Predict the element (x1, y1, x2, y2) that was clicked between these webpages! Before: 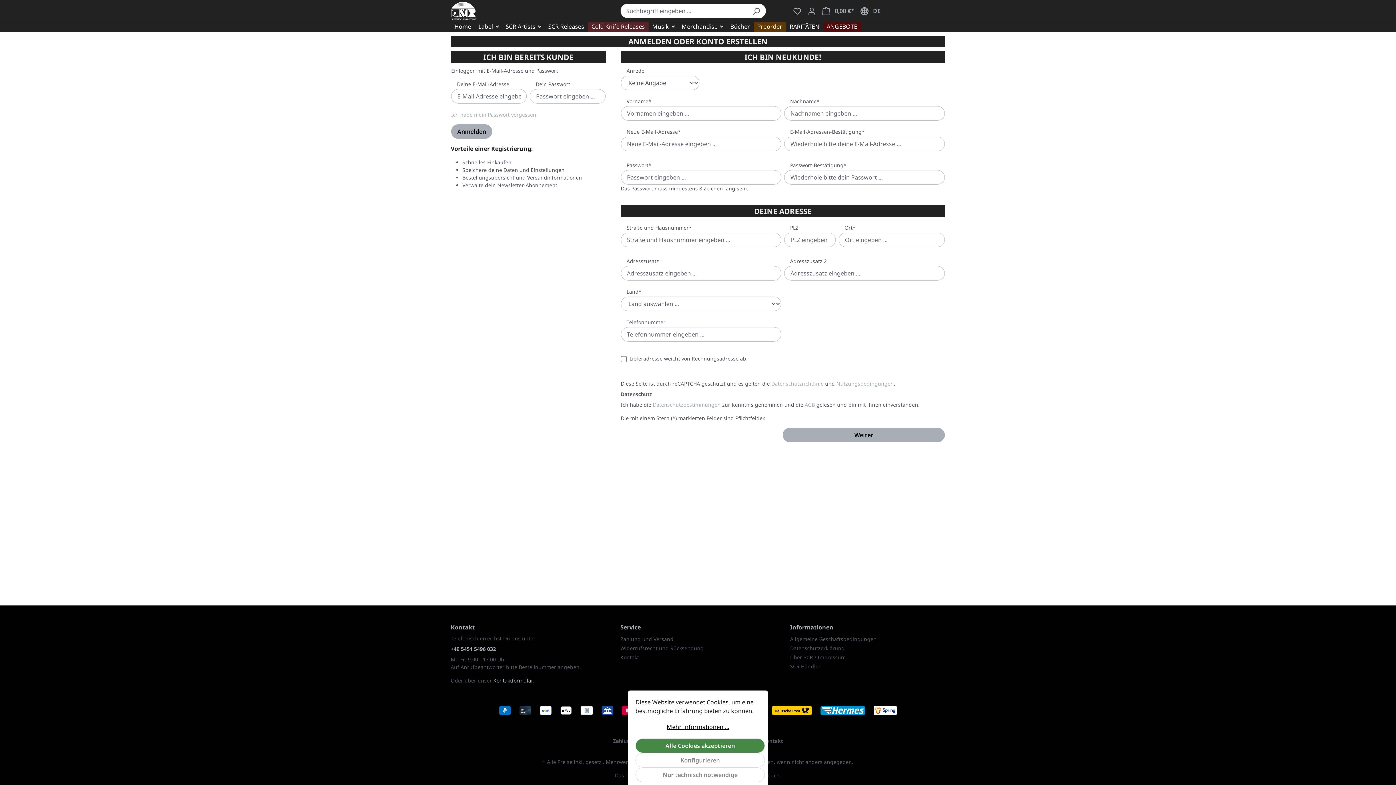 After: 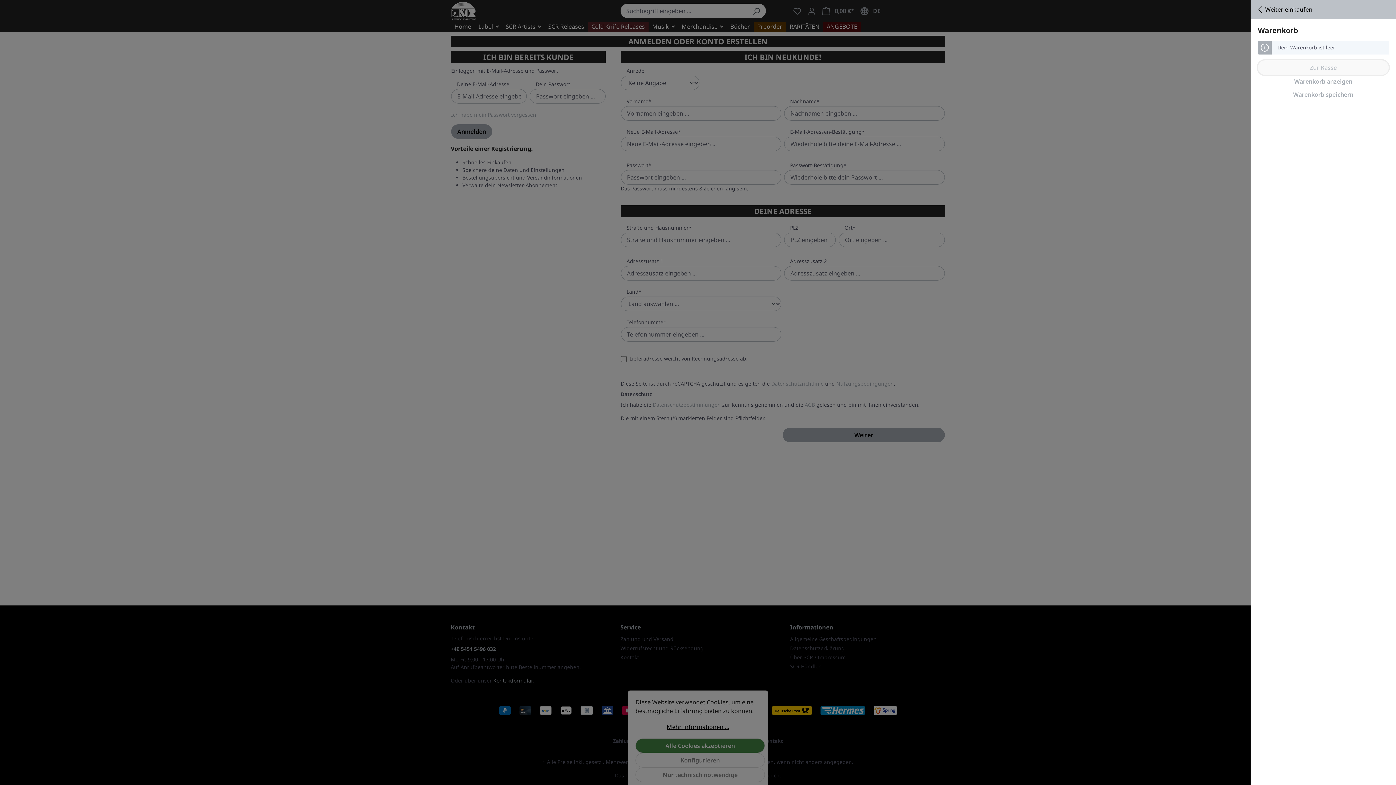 Action: label: Warenkorb bbox: (819, 4, 857, 17)